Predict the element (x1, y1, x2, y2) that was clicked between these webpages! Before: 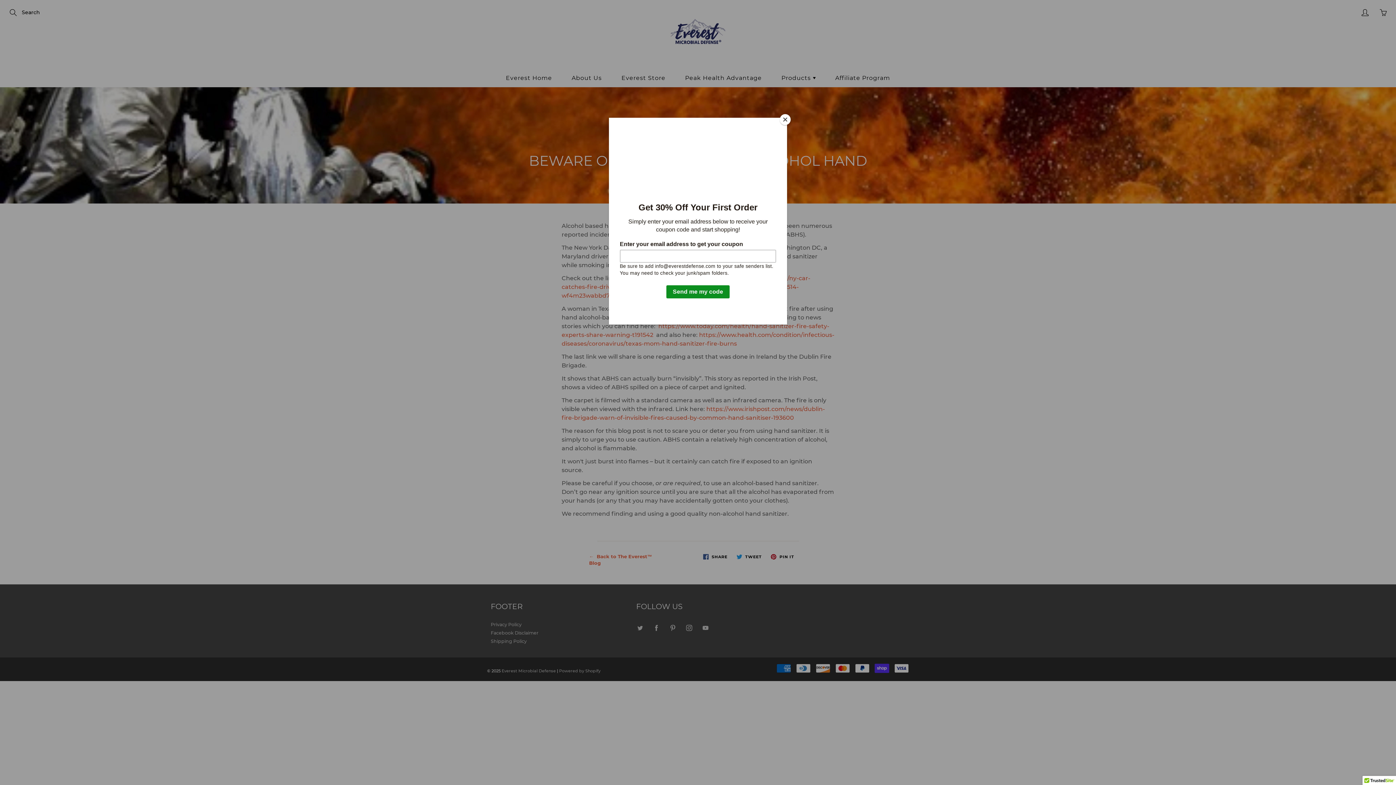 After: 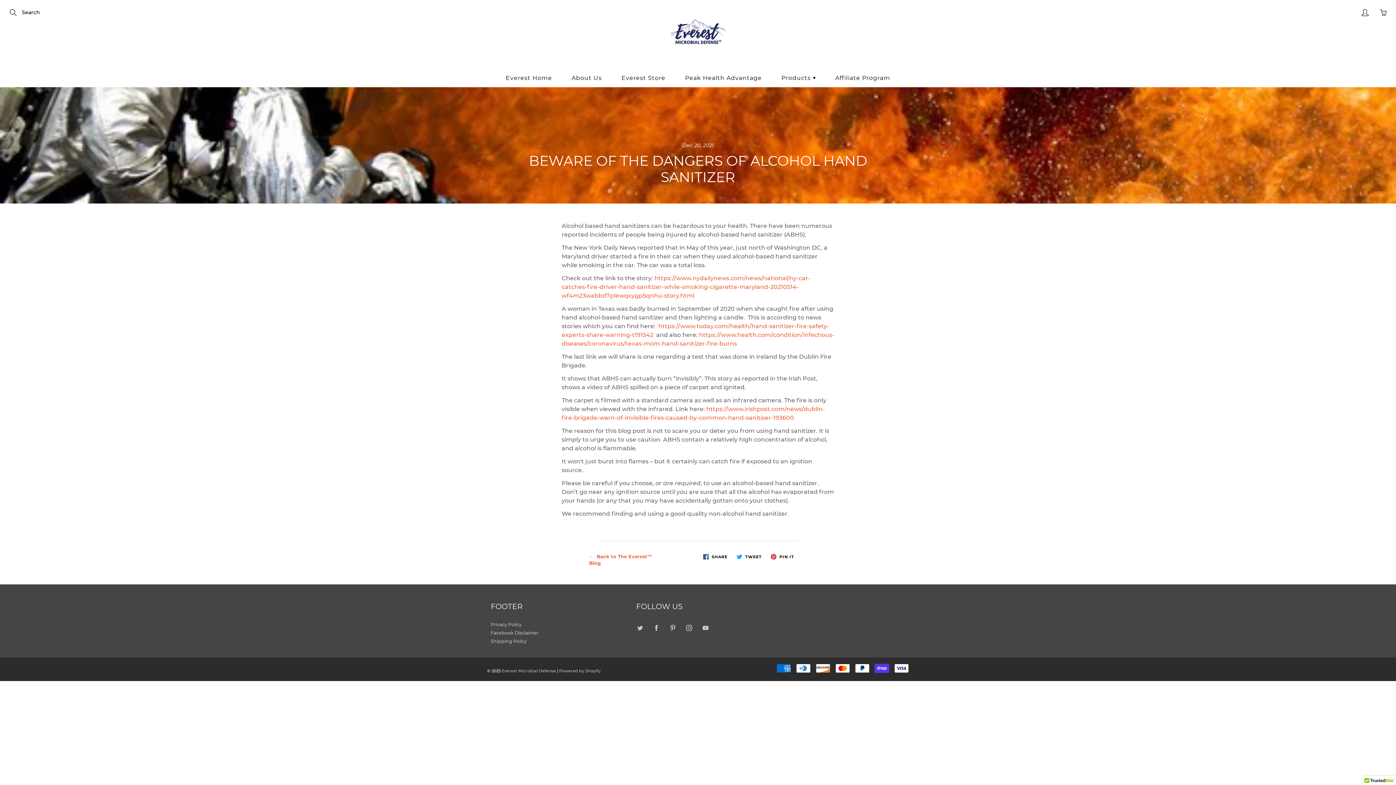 Action: bbox: (780, 114, 790, 125) label: Close